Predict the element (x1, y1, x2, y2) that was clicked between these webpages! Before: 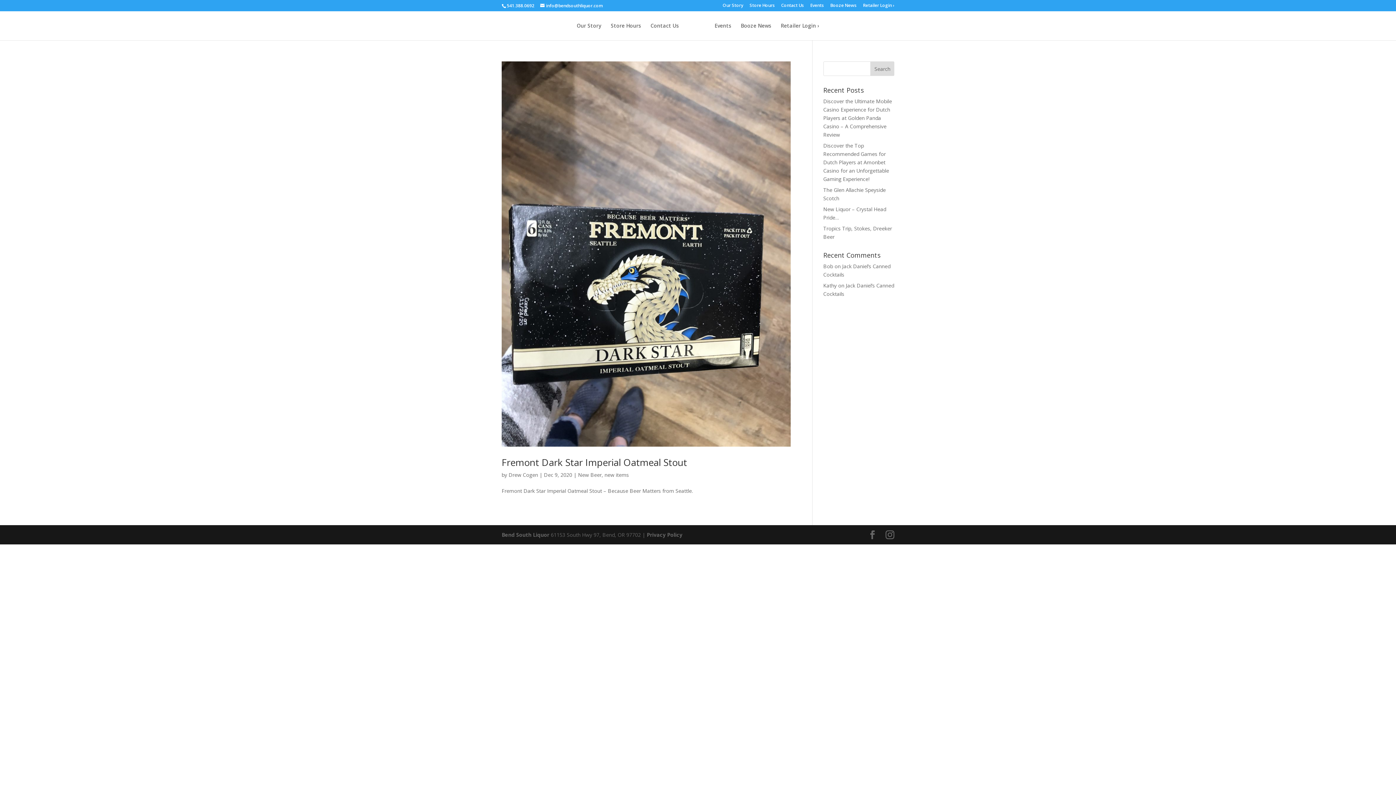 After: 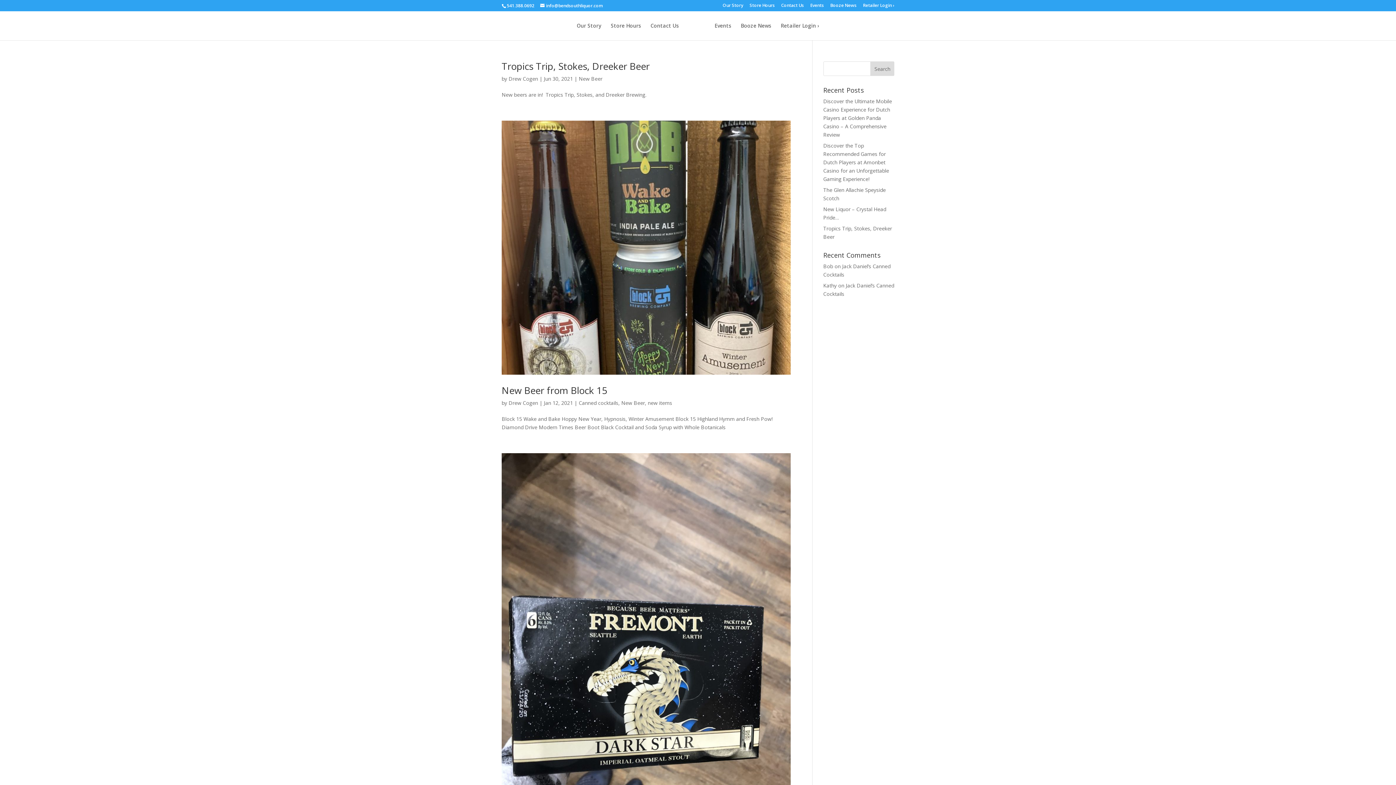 Action: label: New Beer bbox: (578, 471, 601, 478)